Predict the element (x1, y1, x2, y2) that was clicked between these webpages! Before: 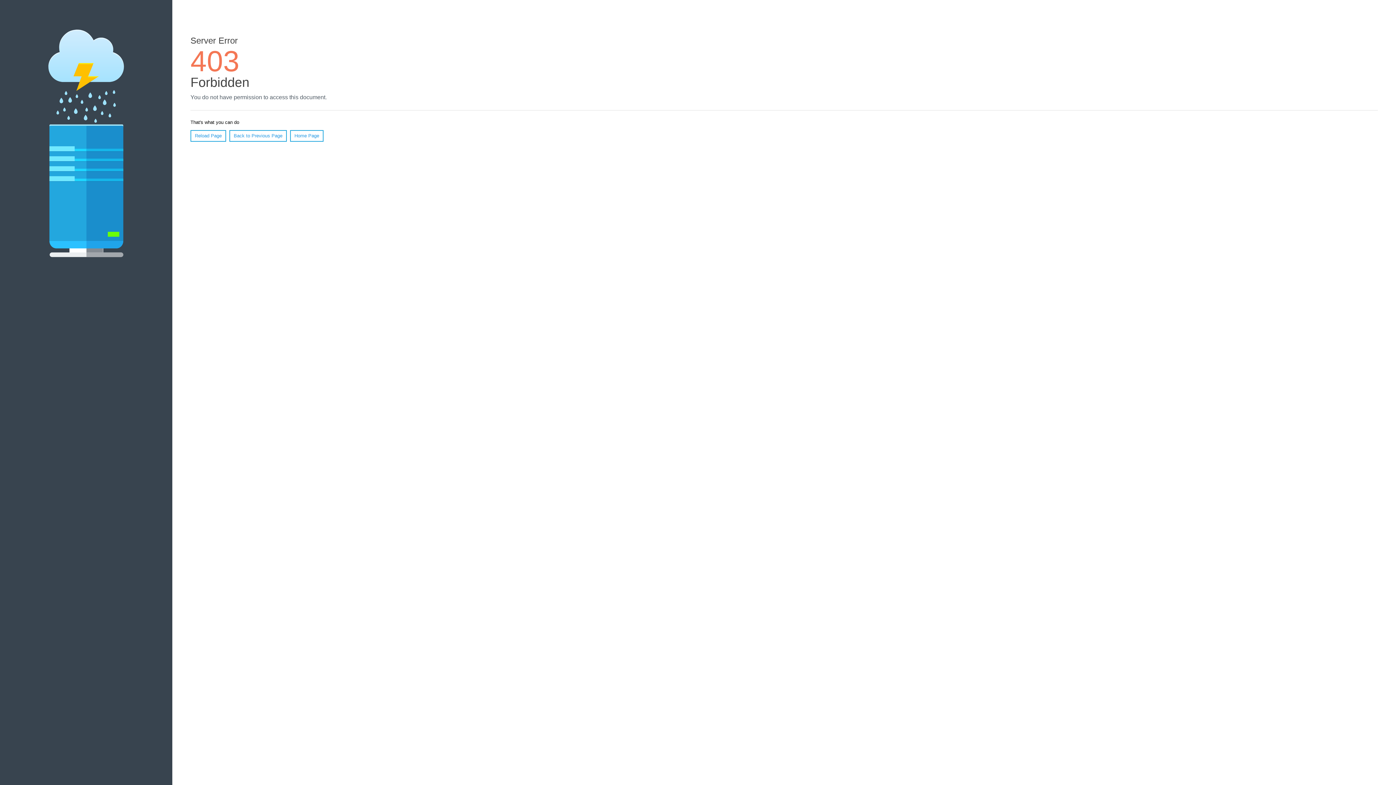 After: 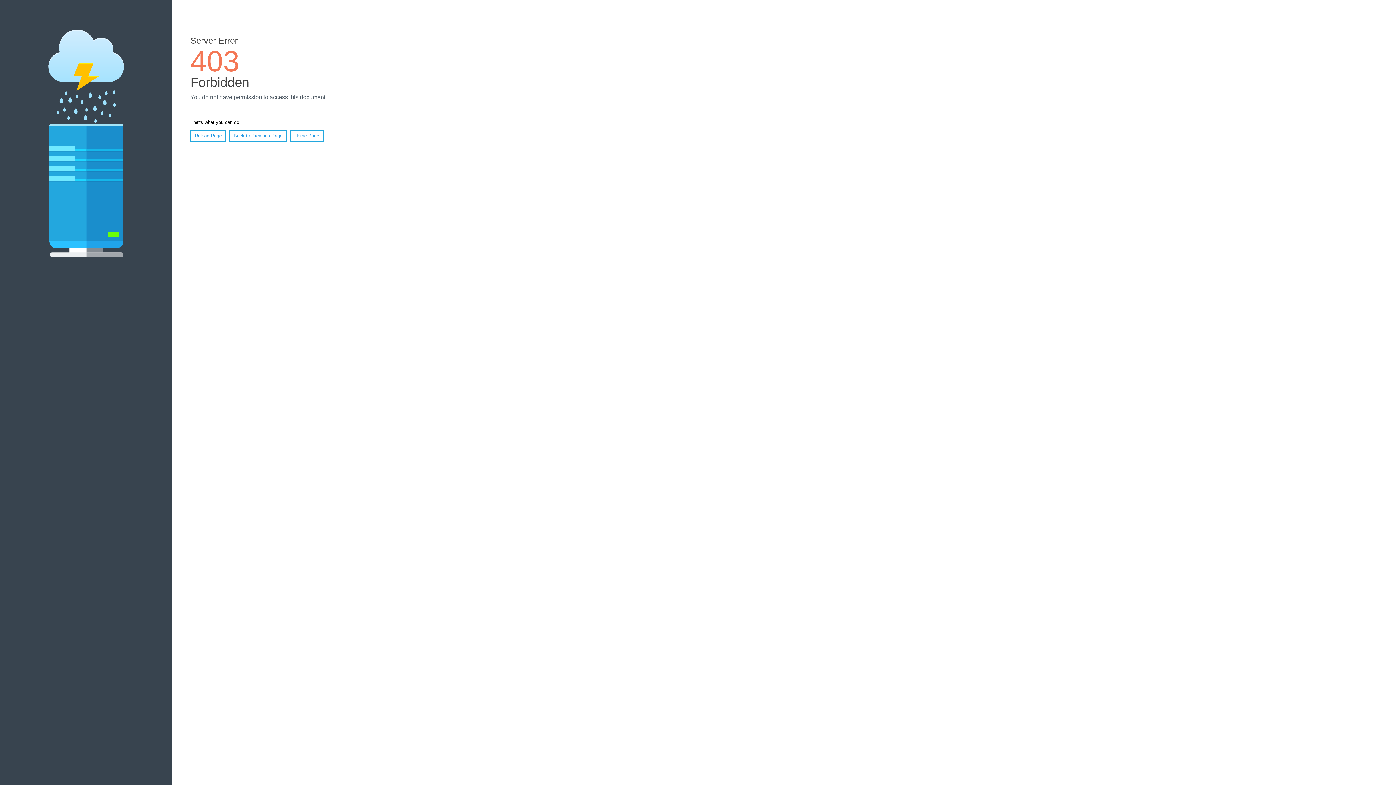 Action: label: Reload Page bbox: (190, 130, 226, 141)